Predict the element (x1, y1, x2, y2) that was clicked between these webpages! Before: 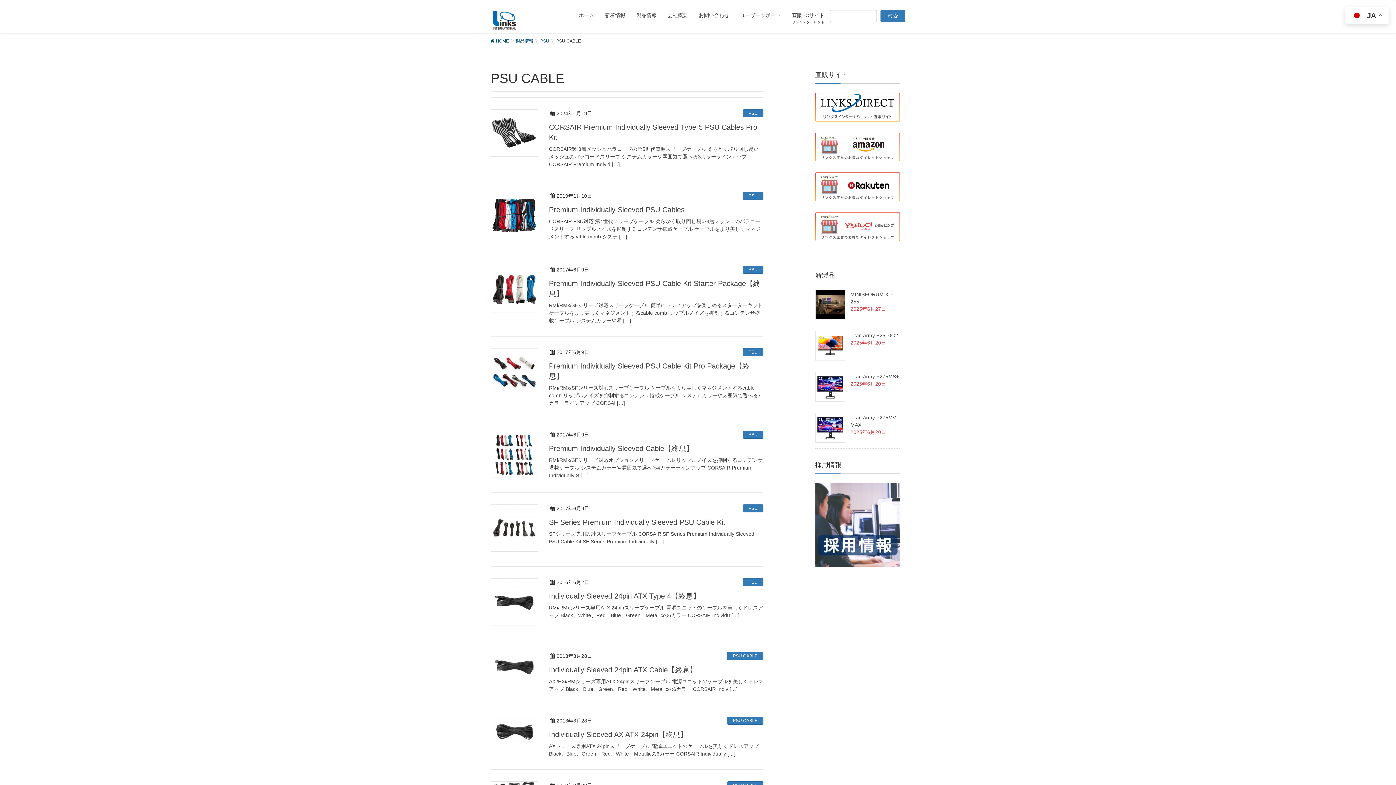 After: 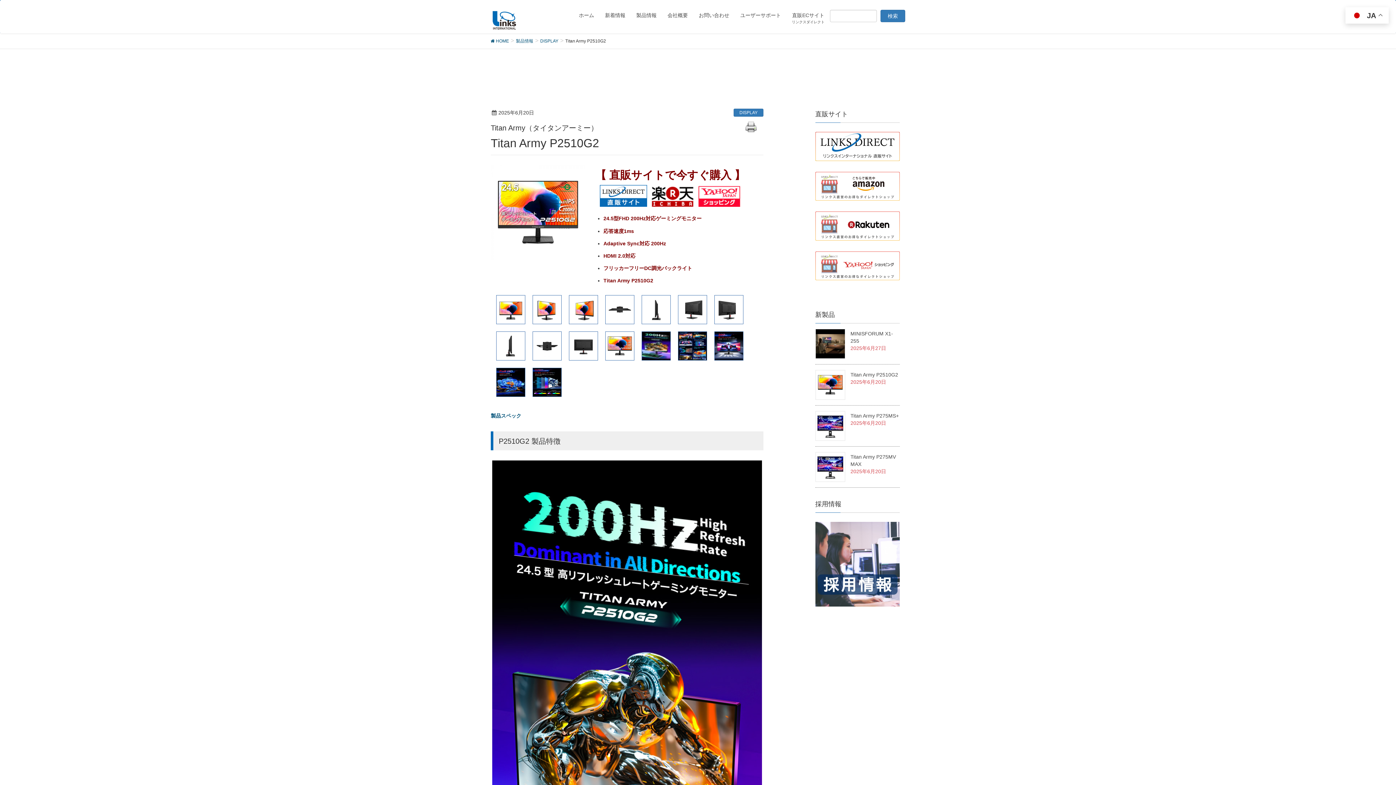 Action: bbox: (815, 331, 845, 360)